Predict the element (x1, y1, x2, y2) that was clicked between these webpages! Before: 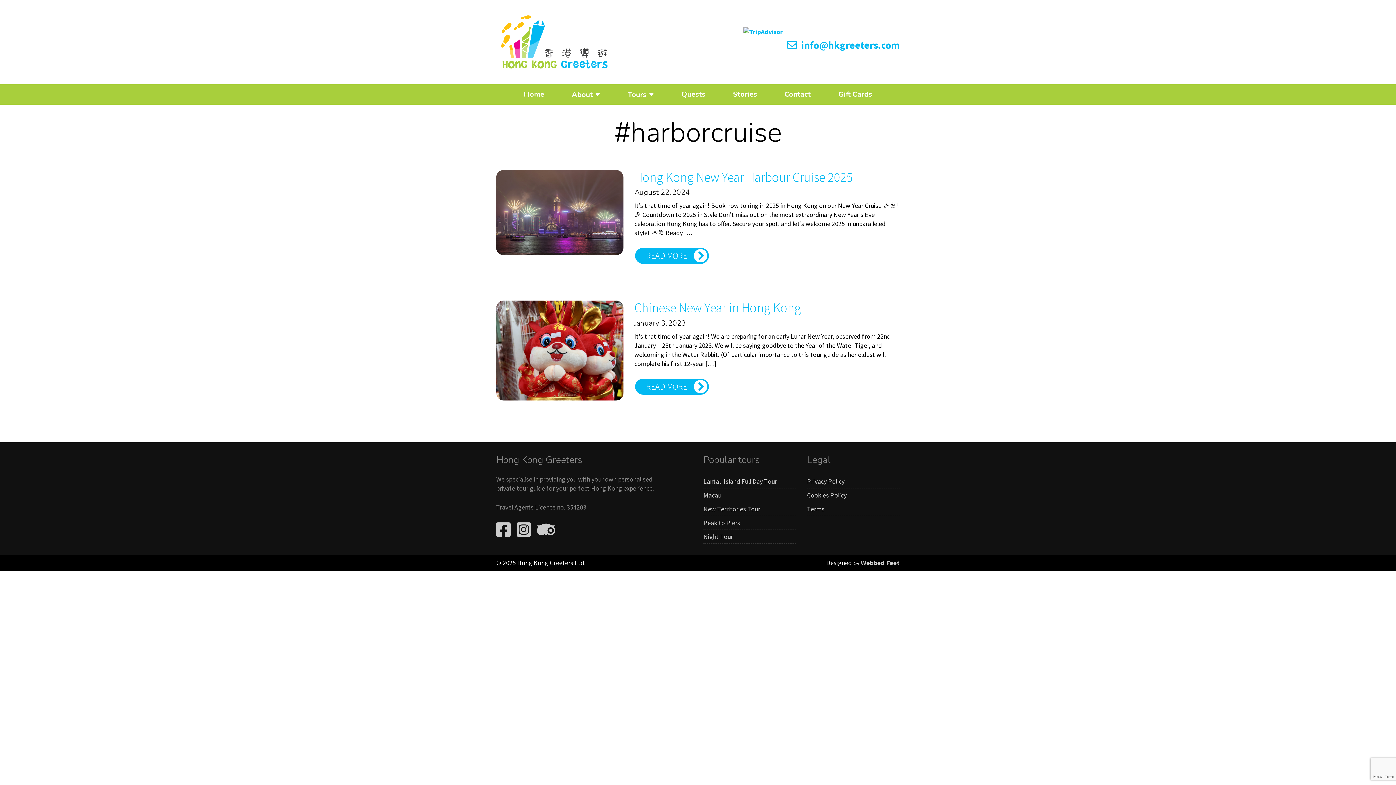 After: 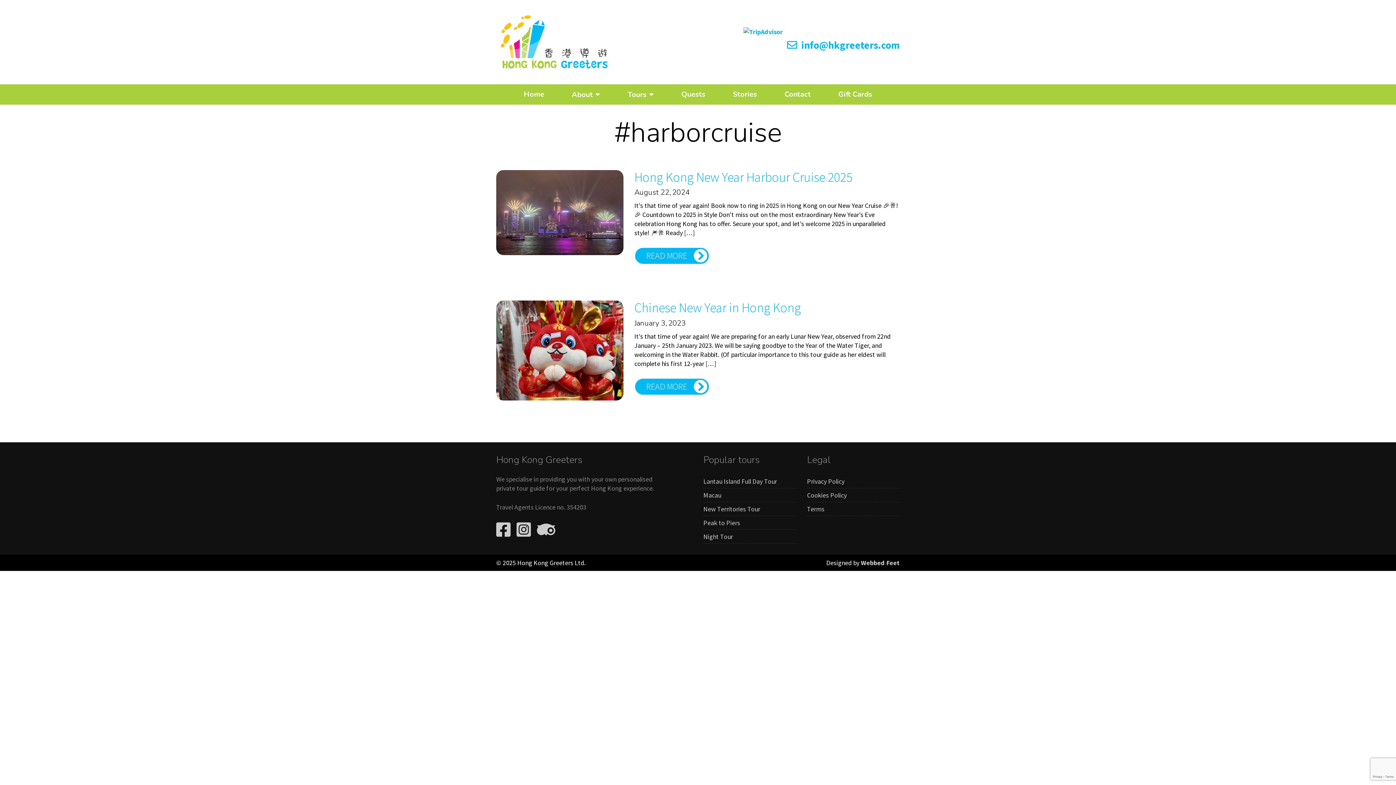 Action: bbox: (496, 519, 510, 540)